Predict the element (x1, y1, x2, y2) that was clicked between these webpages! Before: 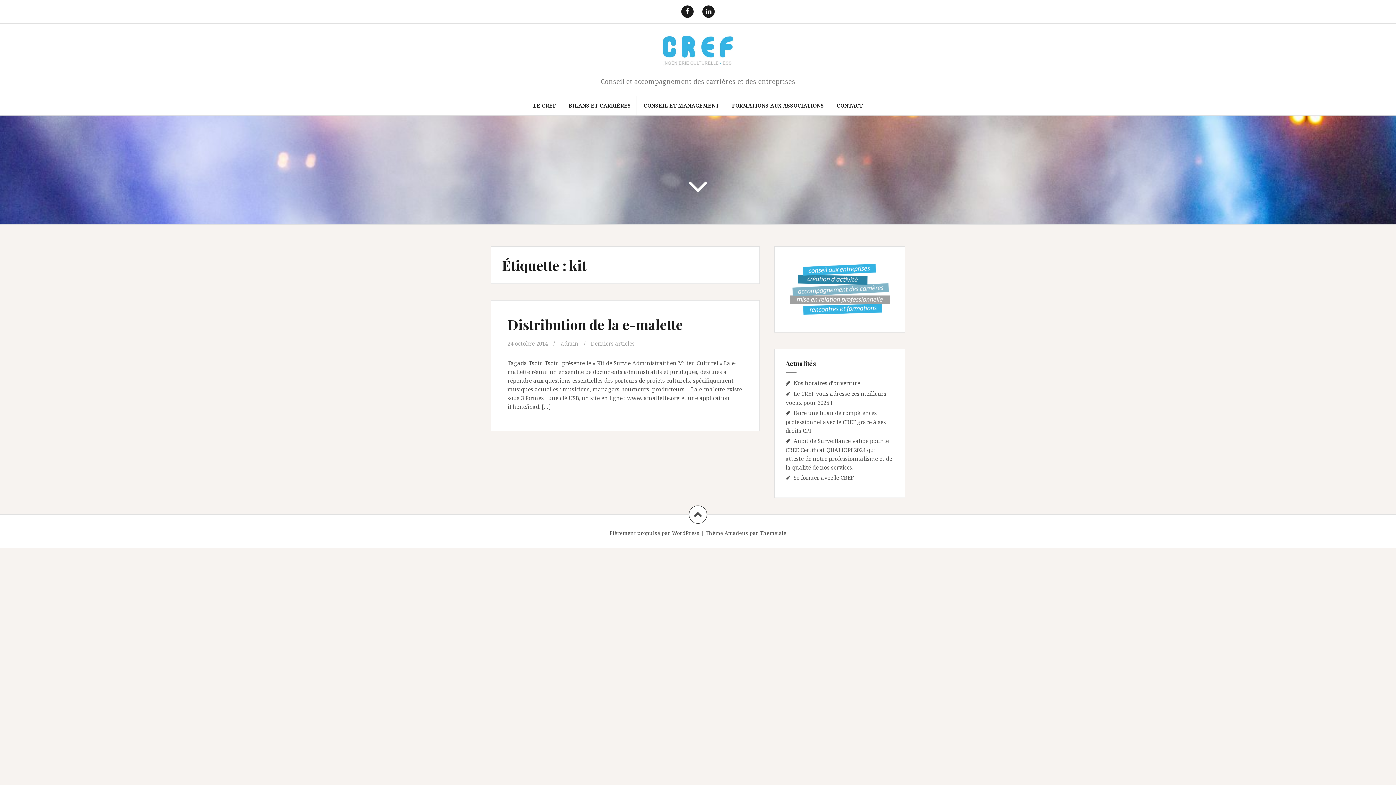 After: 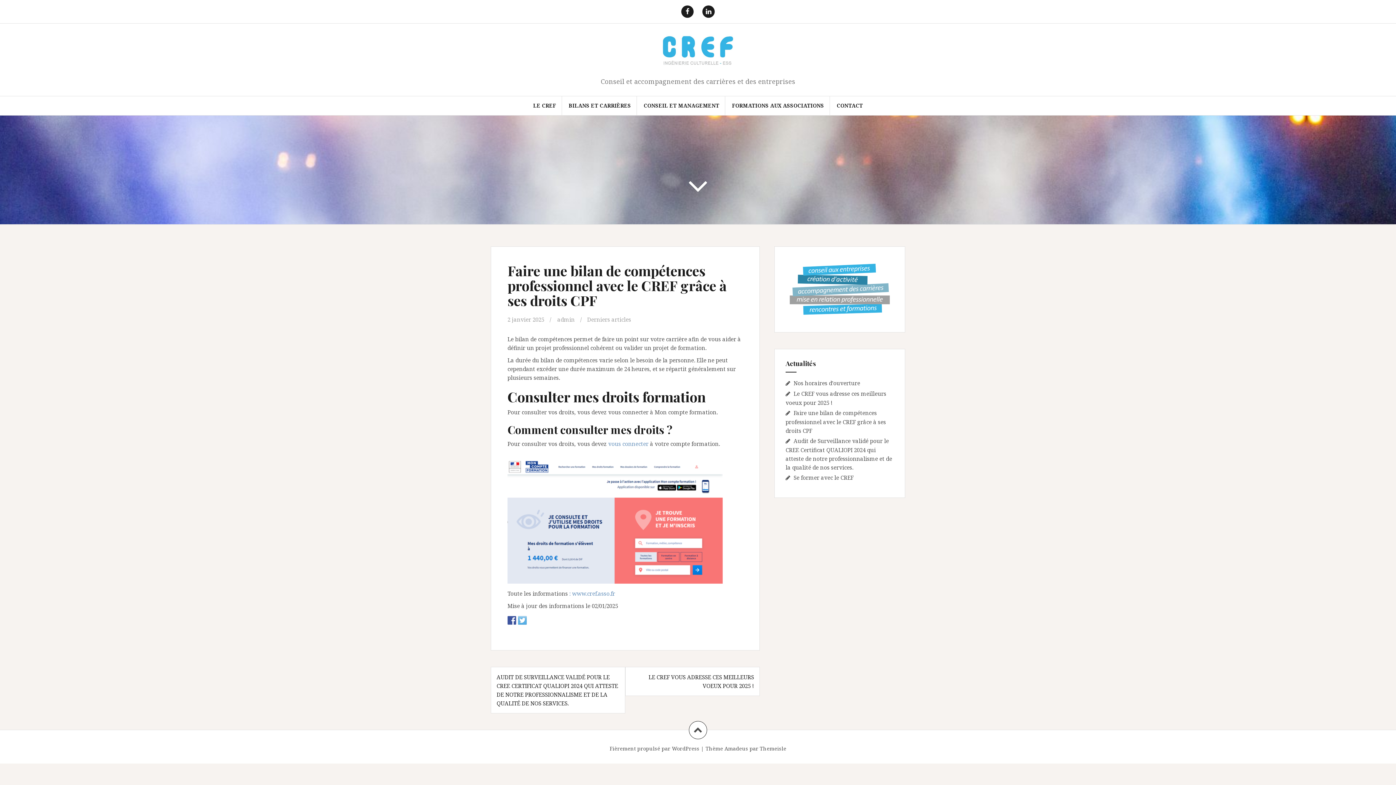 Action: bbox: (785, 409, 886, 434) label: Faire une bilan de compétences professionnel avec le CREF grâce à ses droits CPF